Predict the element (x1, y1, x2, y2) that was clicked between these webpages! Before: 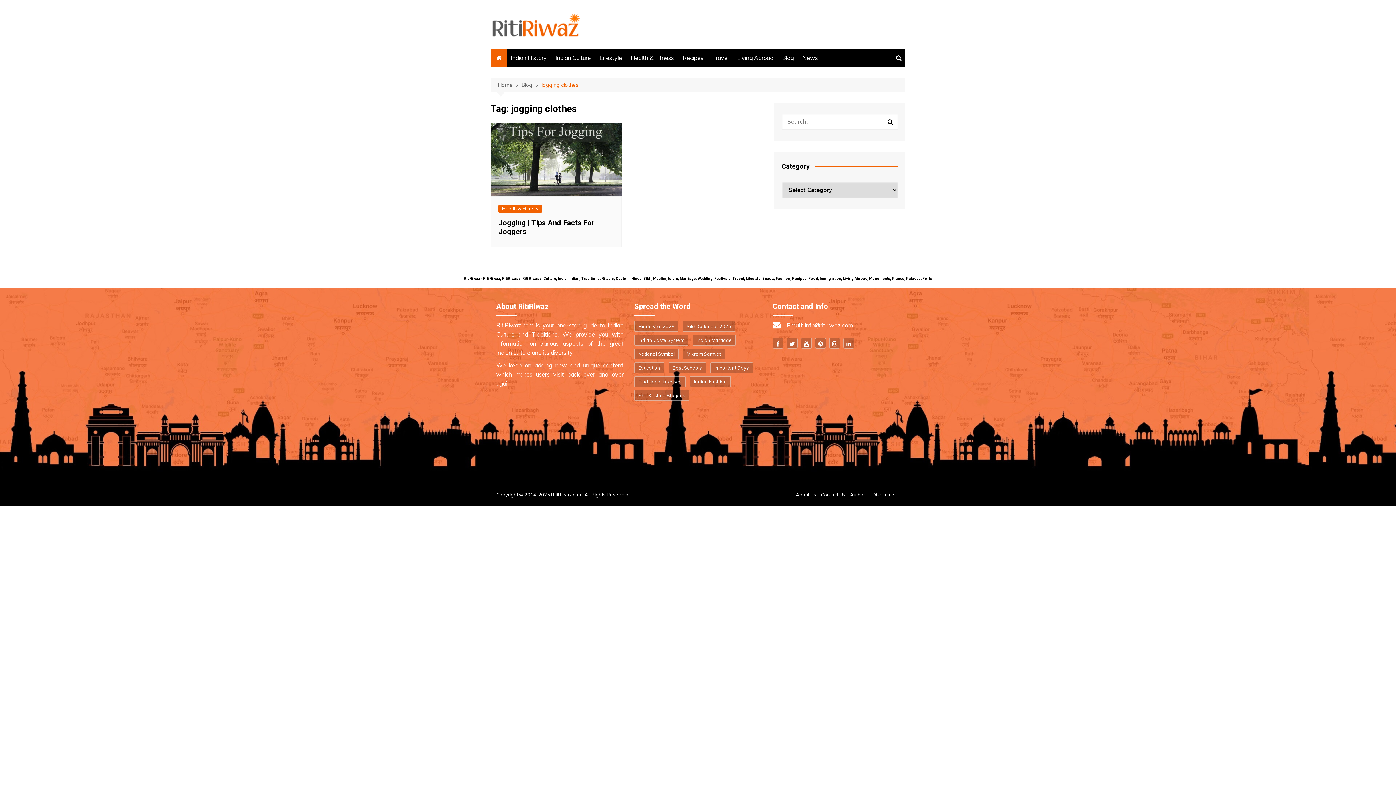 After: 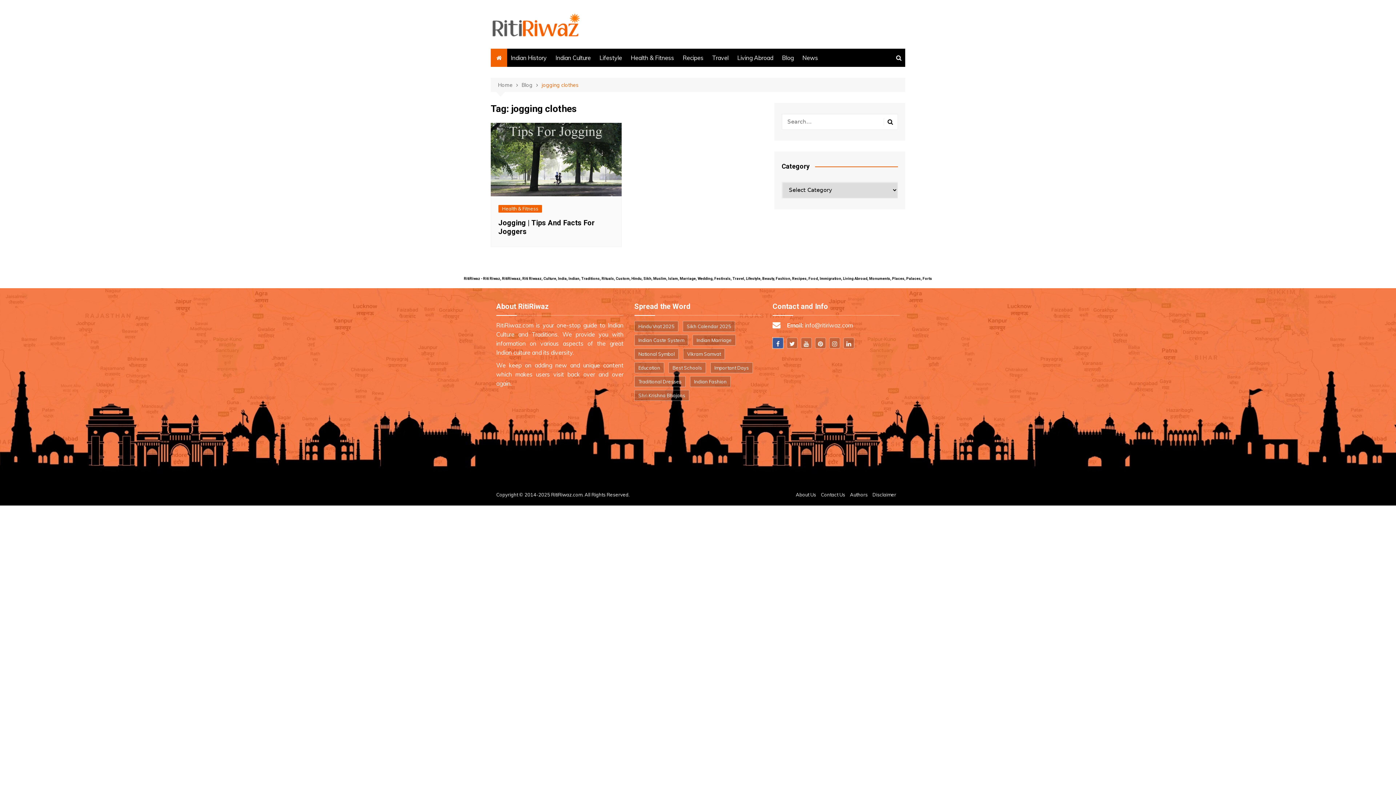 Action: bbox: (772, 337, 783, 348)